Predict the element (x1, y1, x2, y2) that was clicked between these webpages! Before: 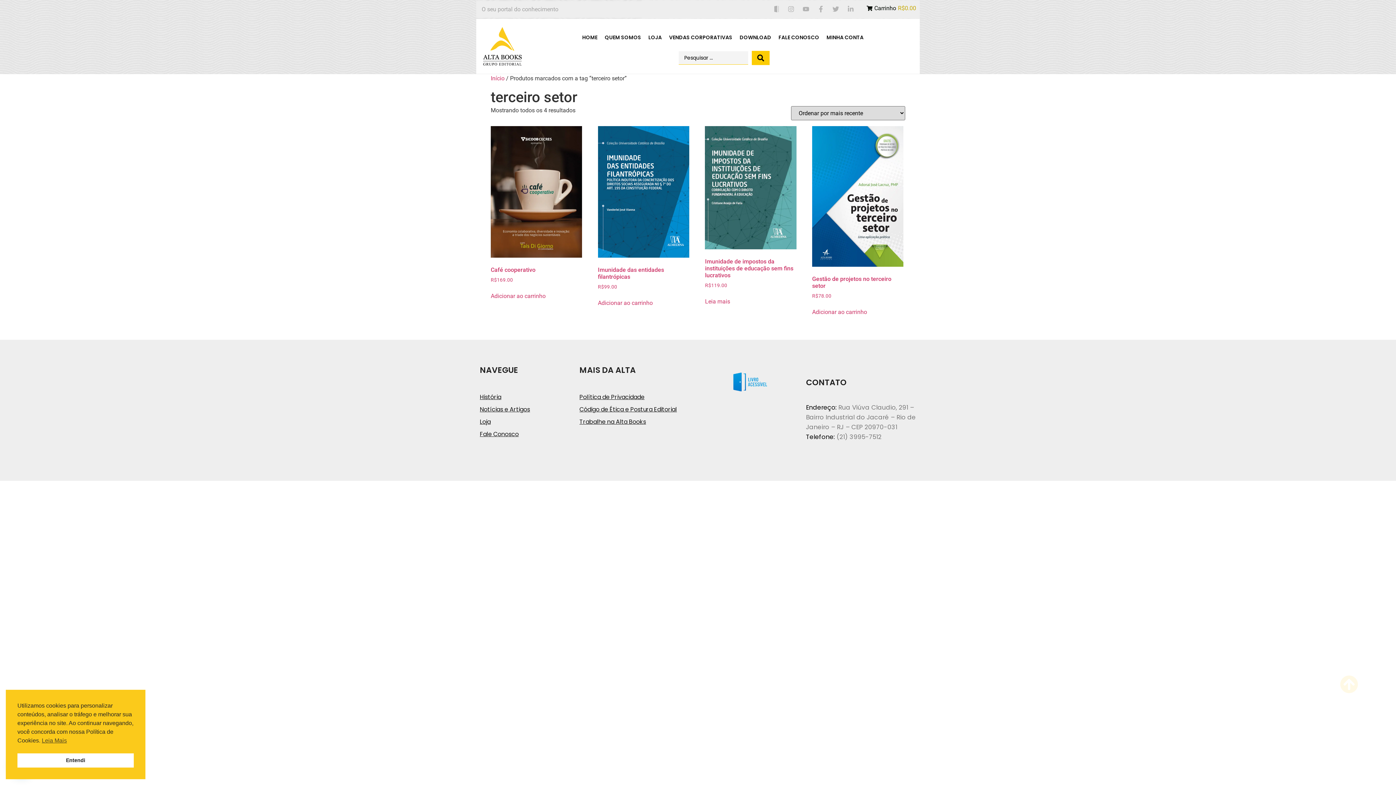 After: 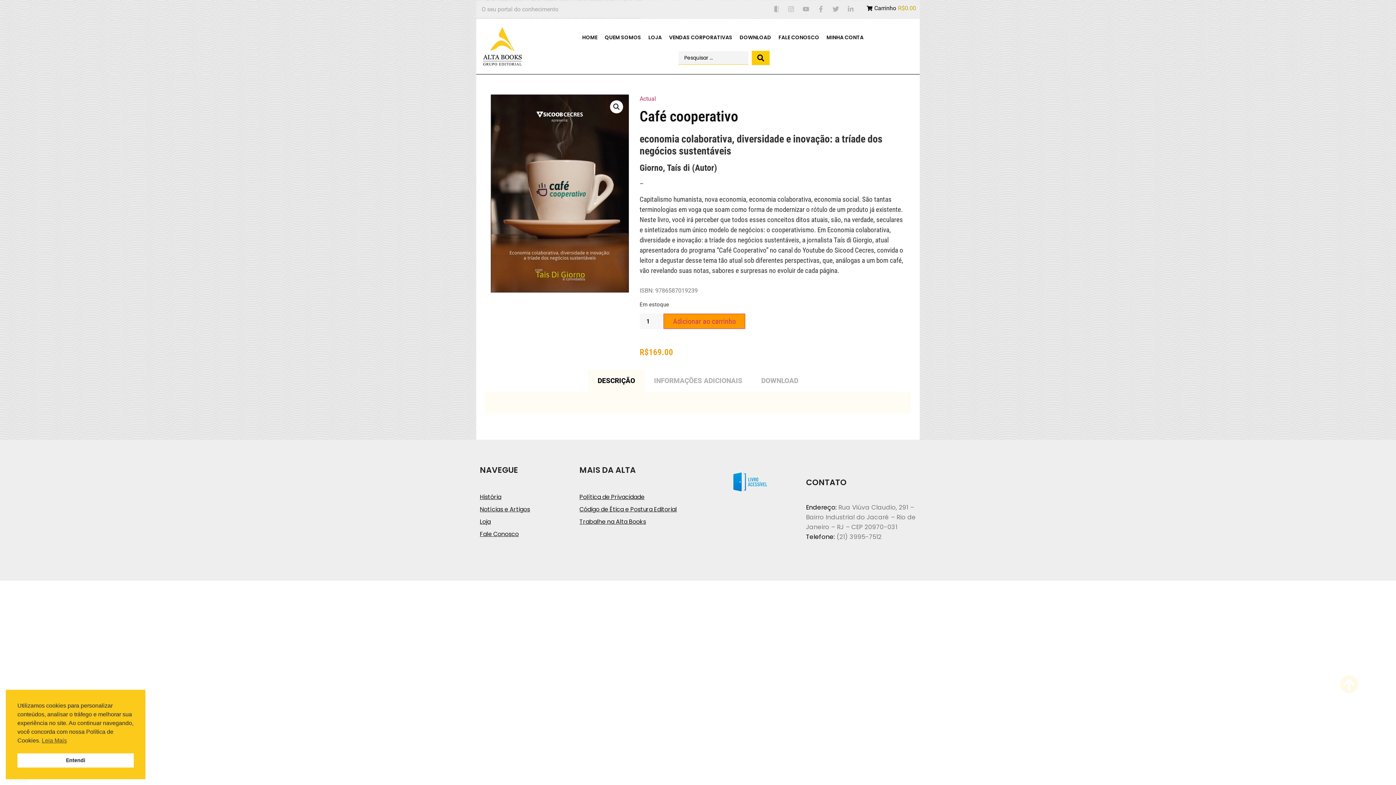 Action: label: Café cooperativo
R$169.00 bbox: (490, 126, 582, 283)